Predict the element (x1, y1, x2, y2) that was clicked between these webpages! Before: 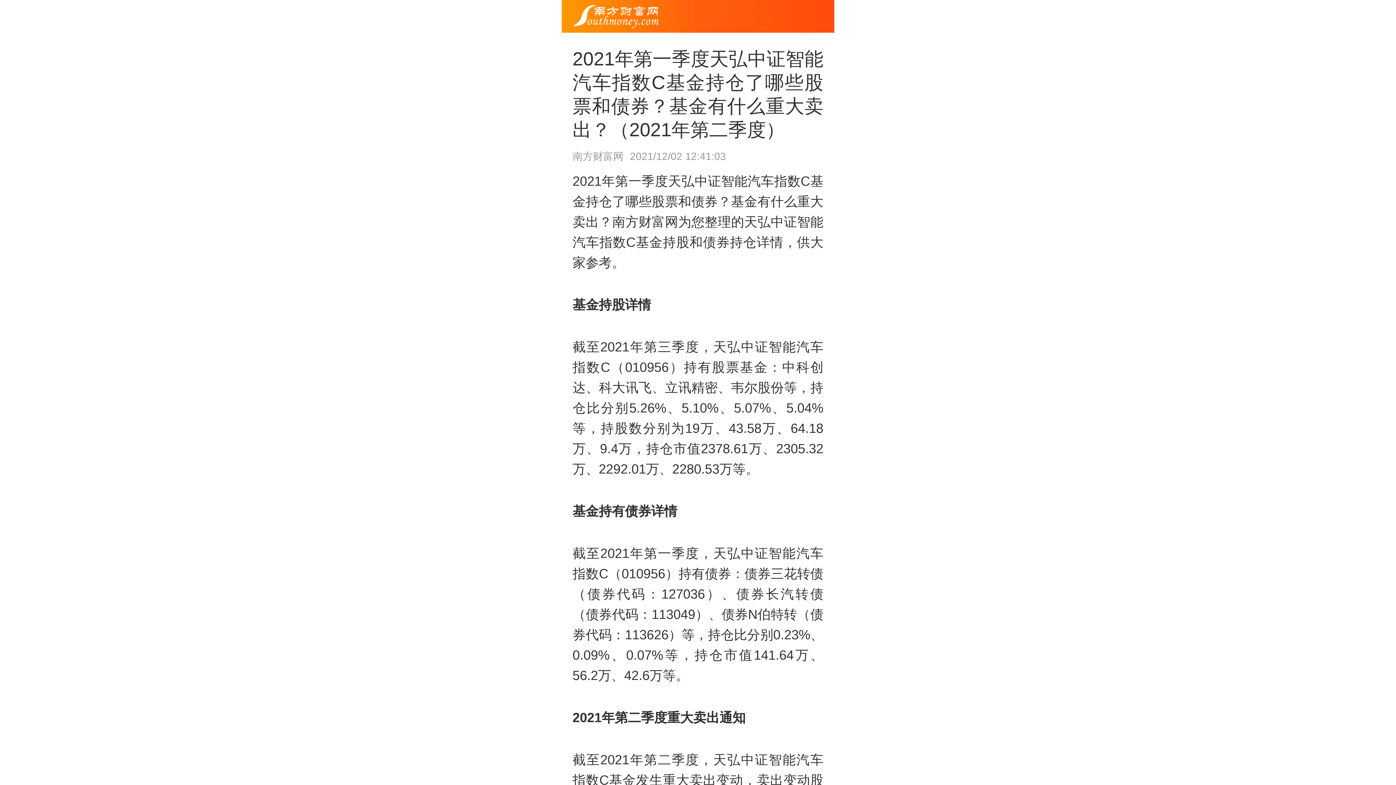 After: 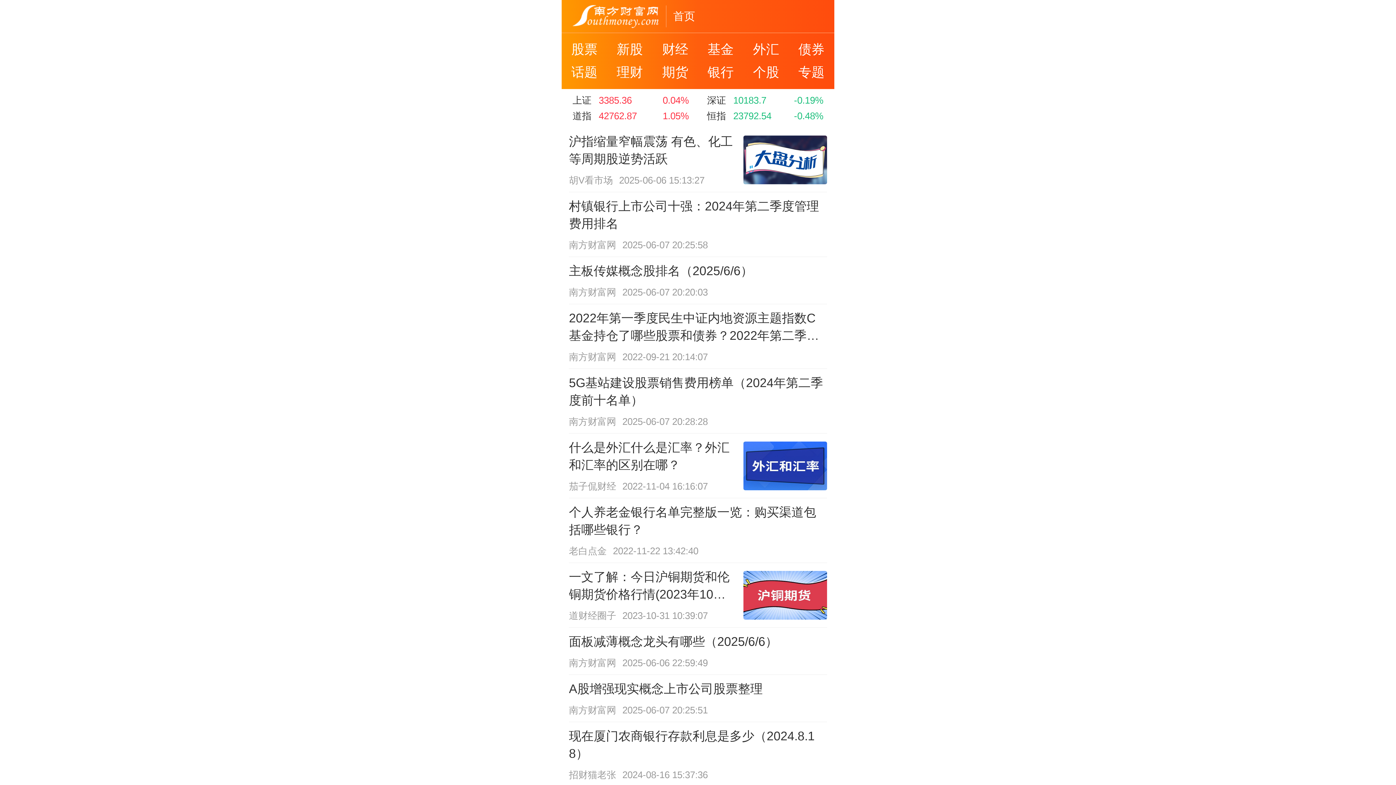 Action: bbox: (572, 4, 658, 27)